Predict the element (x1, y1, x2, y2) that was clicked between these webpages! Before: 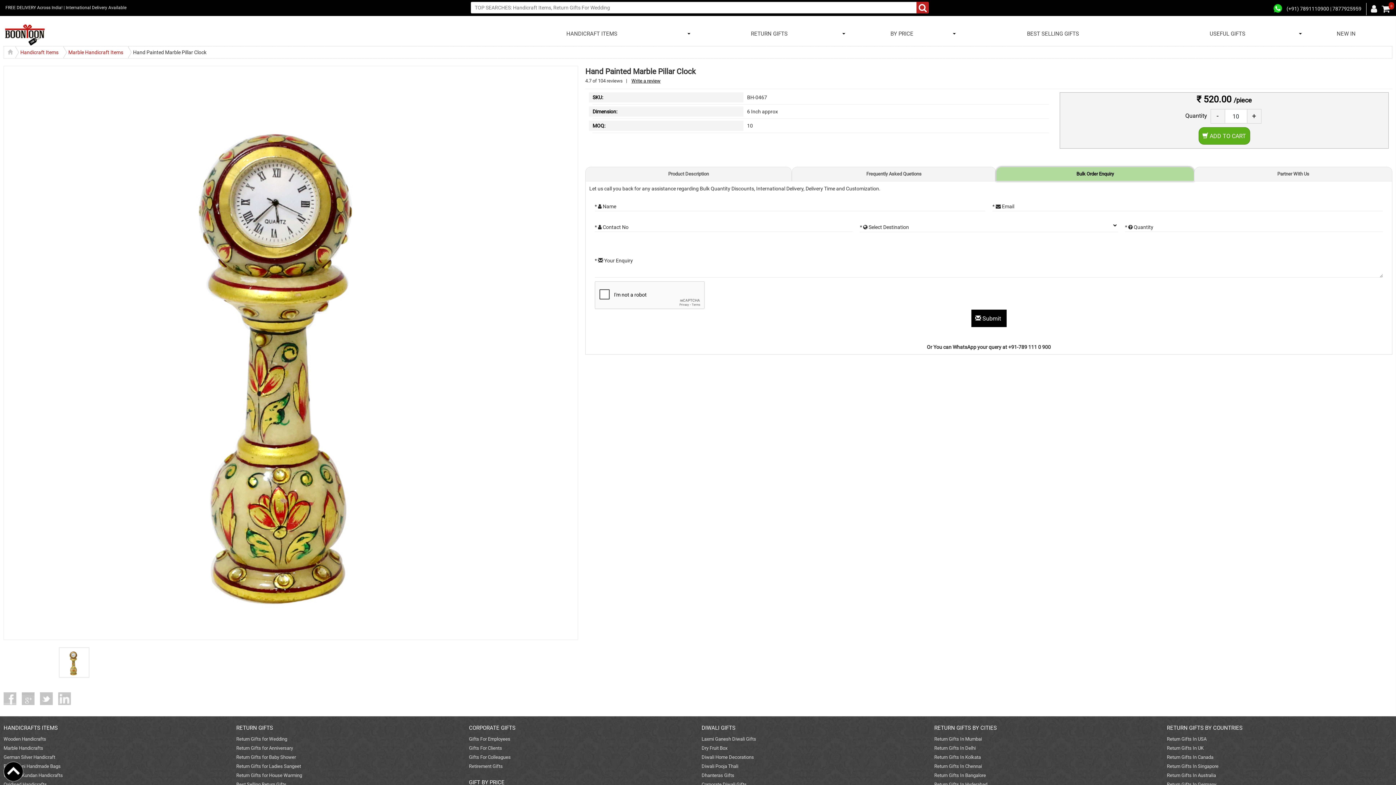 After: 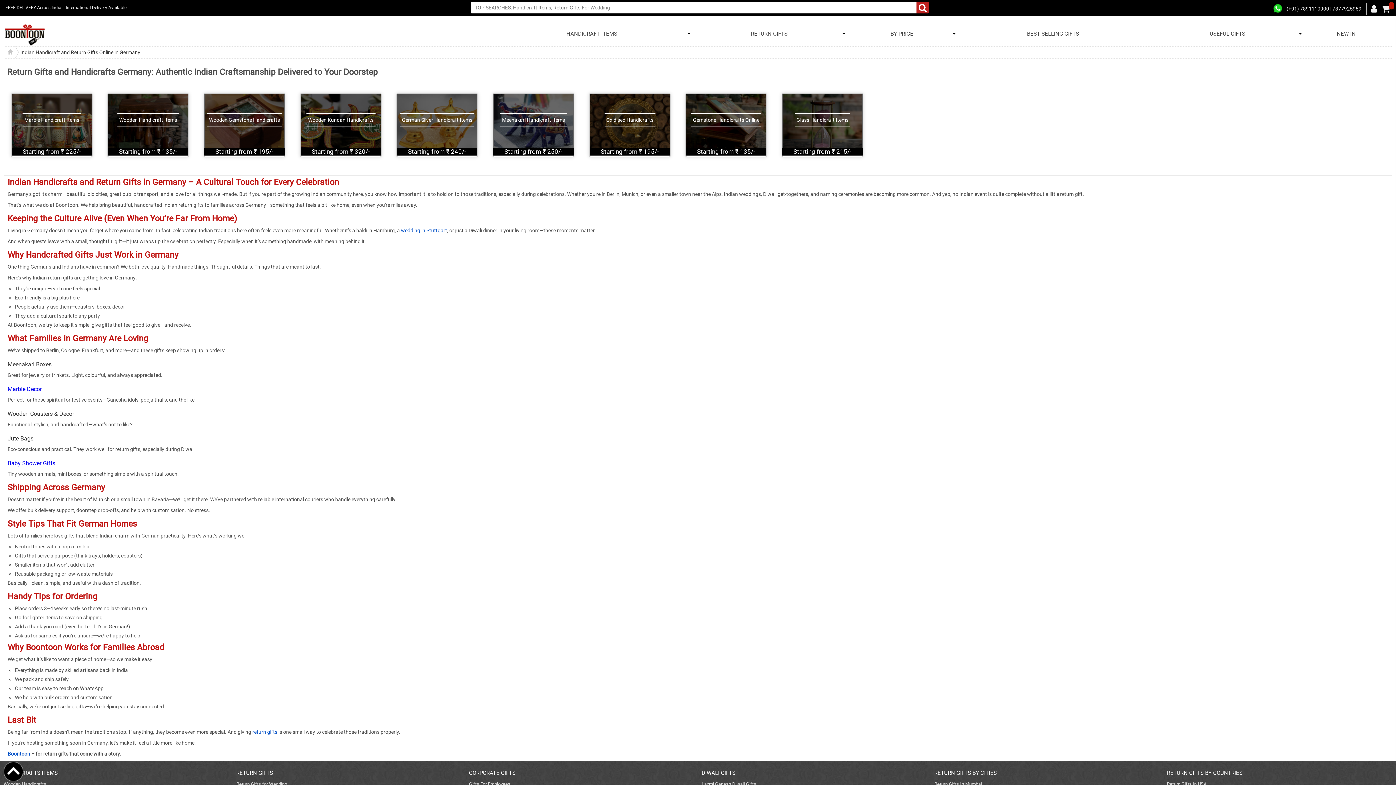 Action: bbox: (1167, 782, 1216, 787) label: Return Gifts In Germany